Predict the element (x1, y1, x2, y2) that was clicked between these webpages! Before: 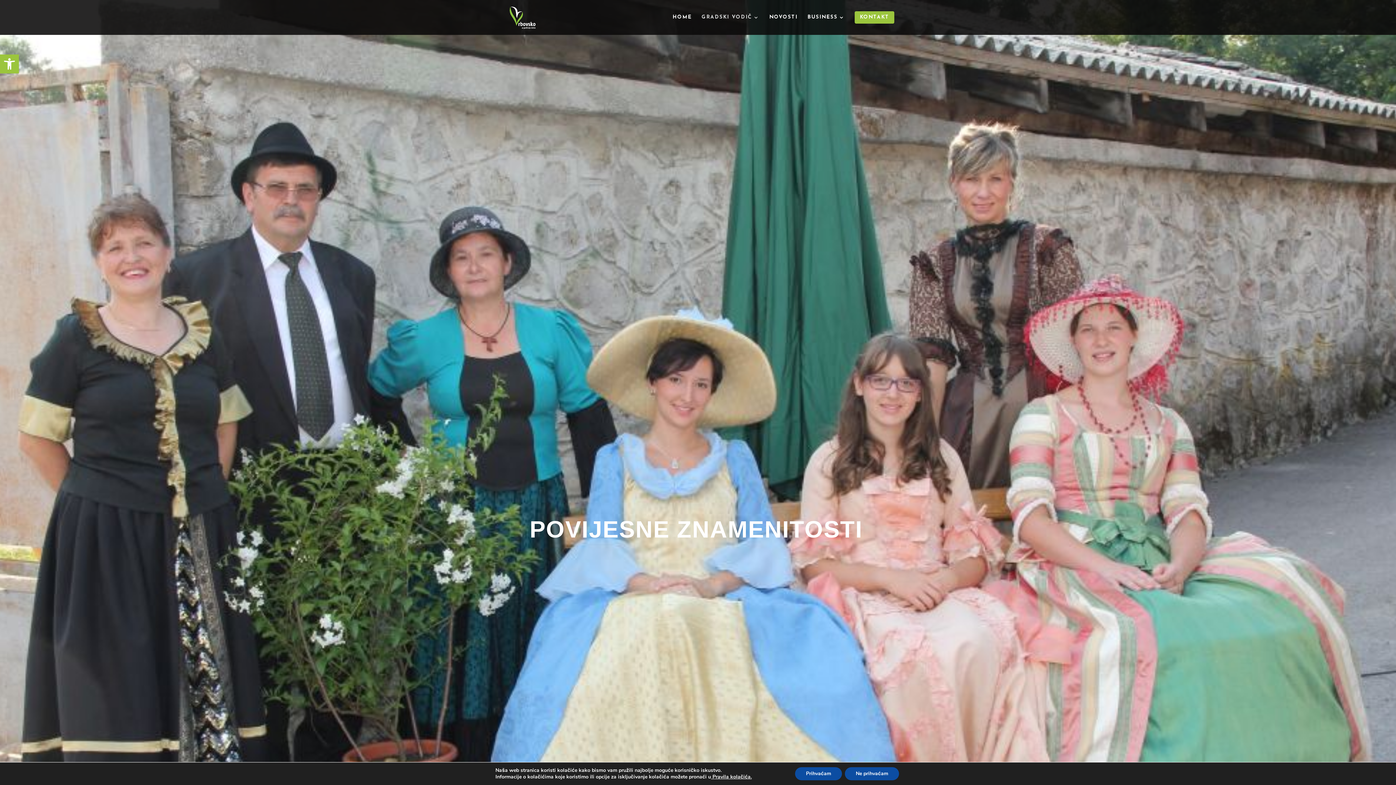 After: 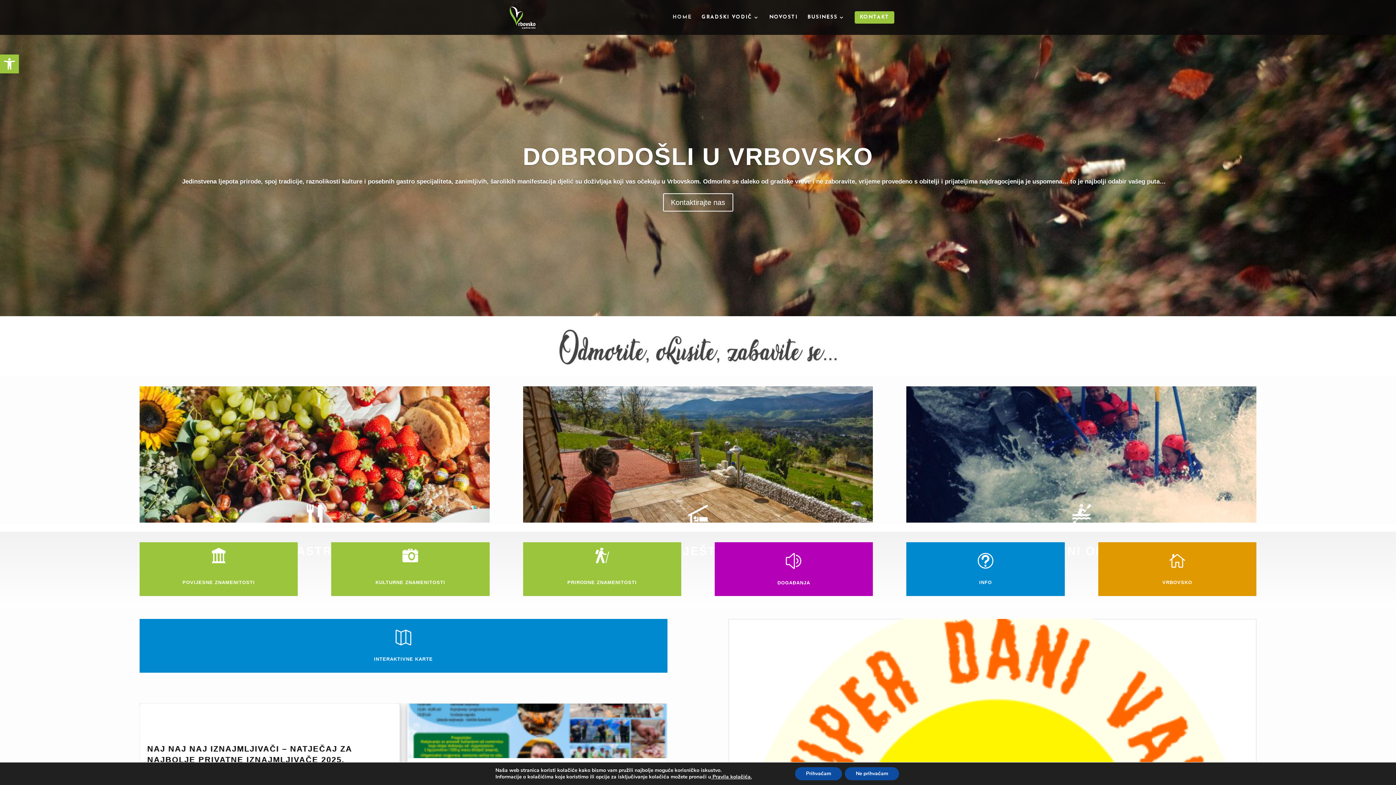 Action: bbox: (503, 14, 541, 19)